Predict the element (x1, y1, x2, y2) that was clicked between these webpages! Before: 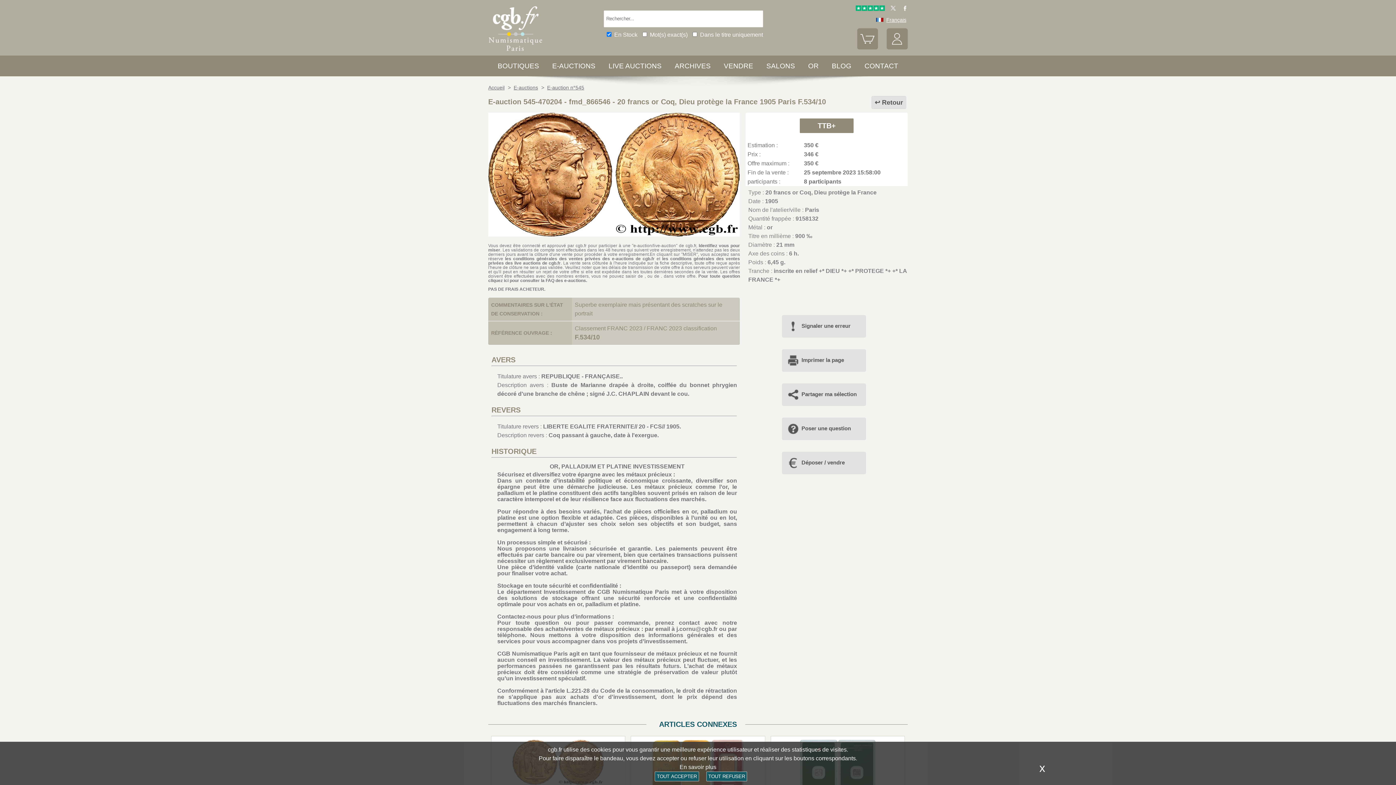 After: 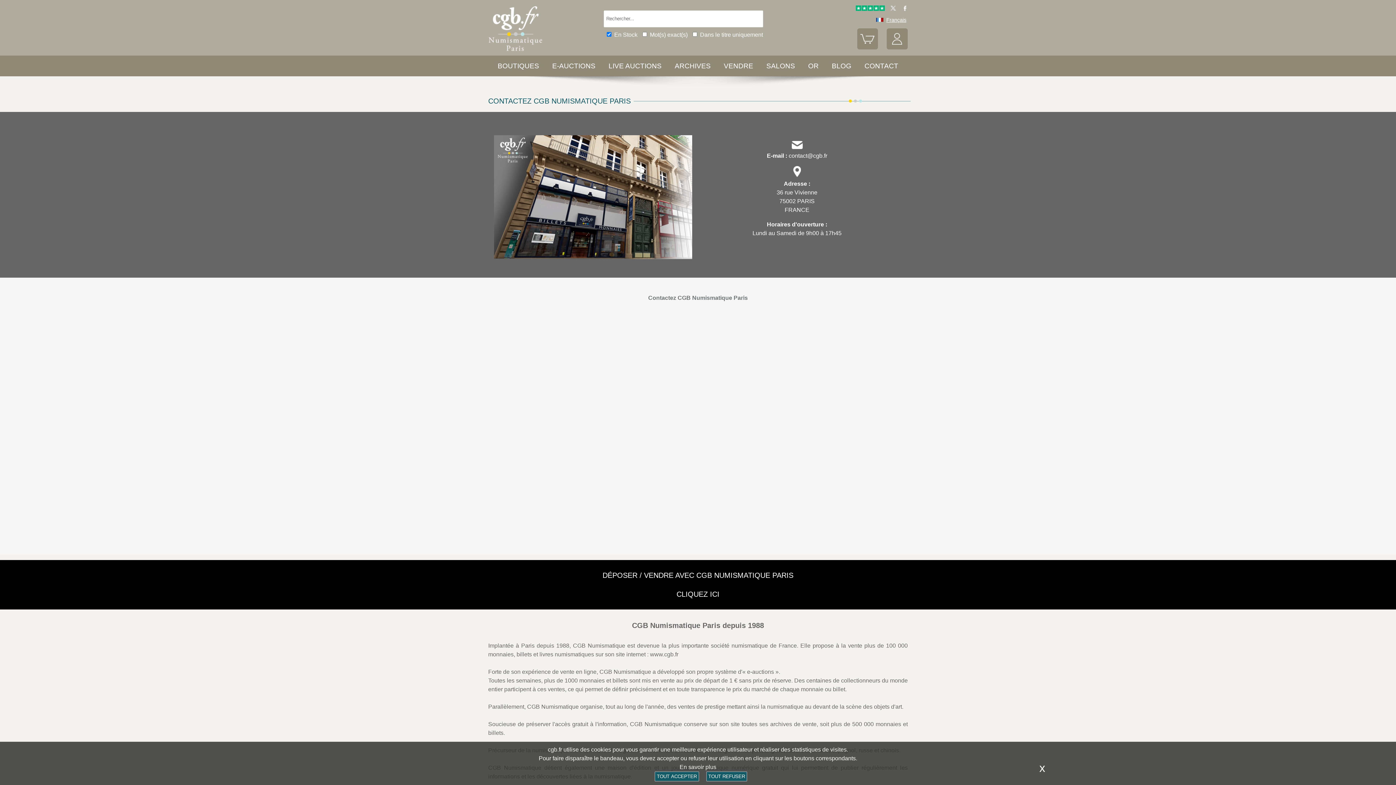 Action: label: CONTACT bbox: (864, 62, 898, 69)